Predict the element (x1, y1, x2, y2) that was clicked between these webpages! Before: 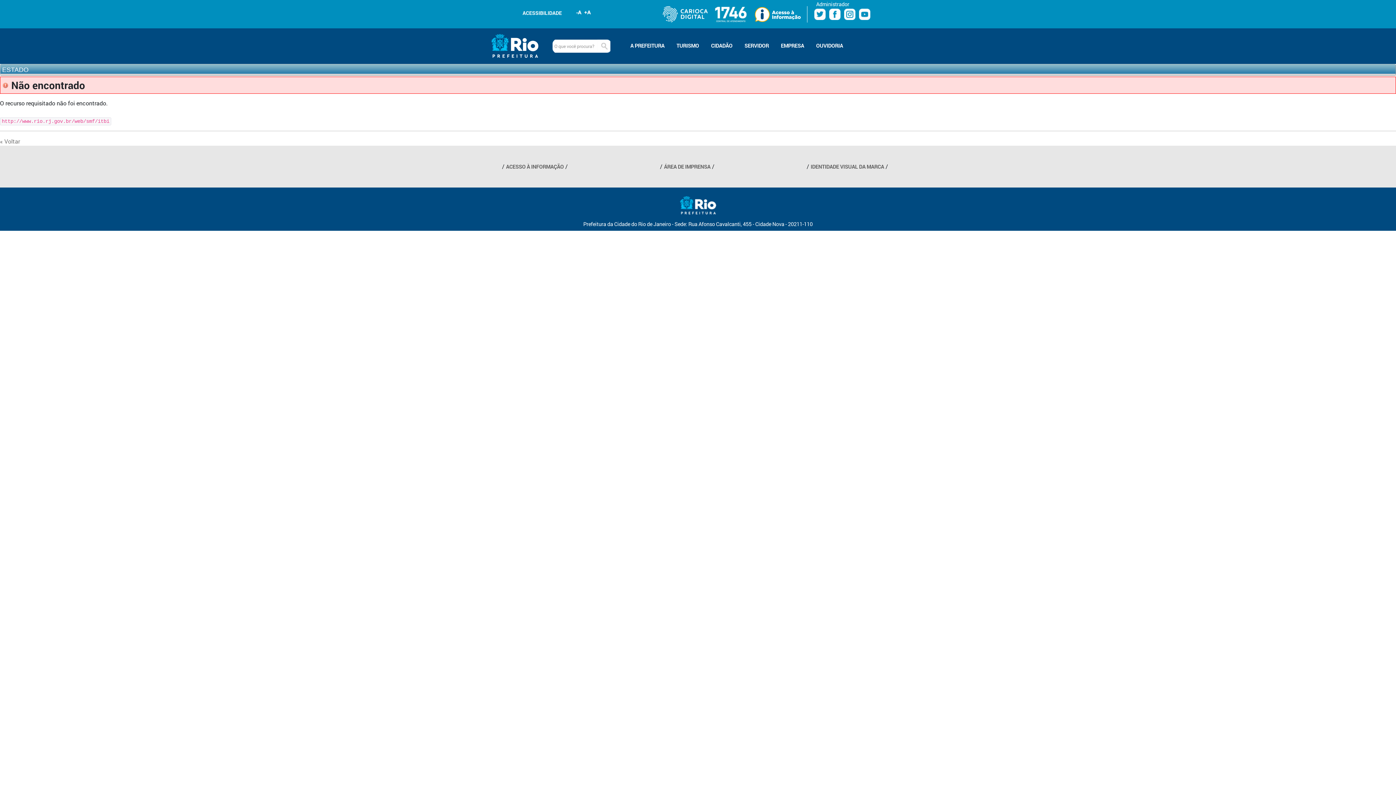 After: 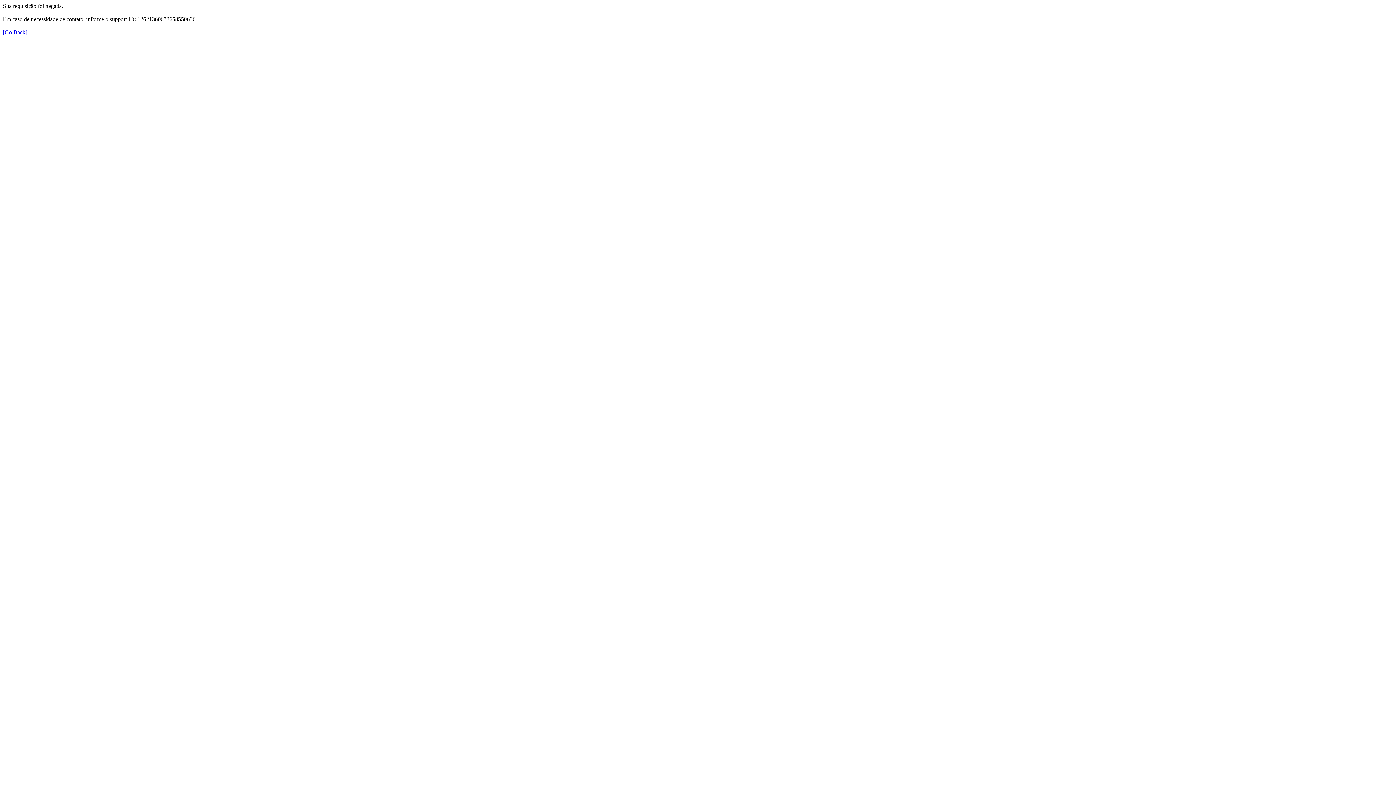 Action: label: IDENTIDADE VISUAL DA MARCA bbox: (810, 163, 884, 170)